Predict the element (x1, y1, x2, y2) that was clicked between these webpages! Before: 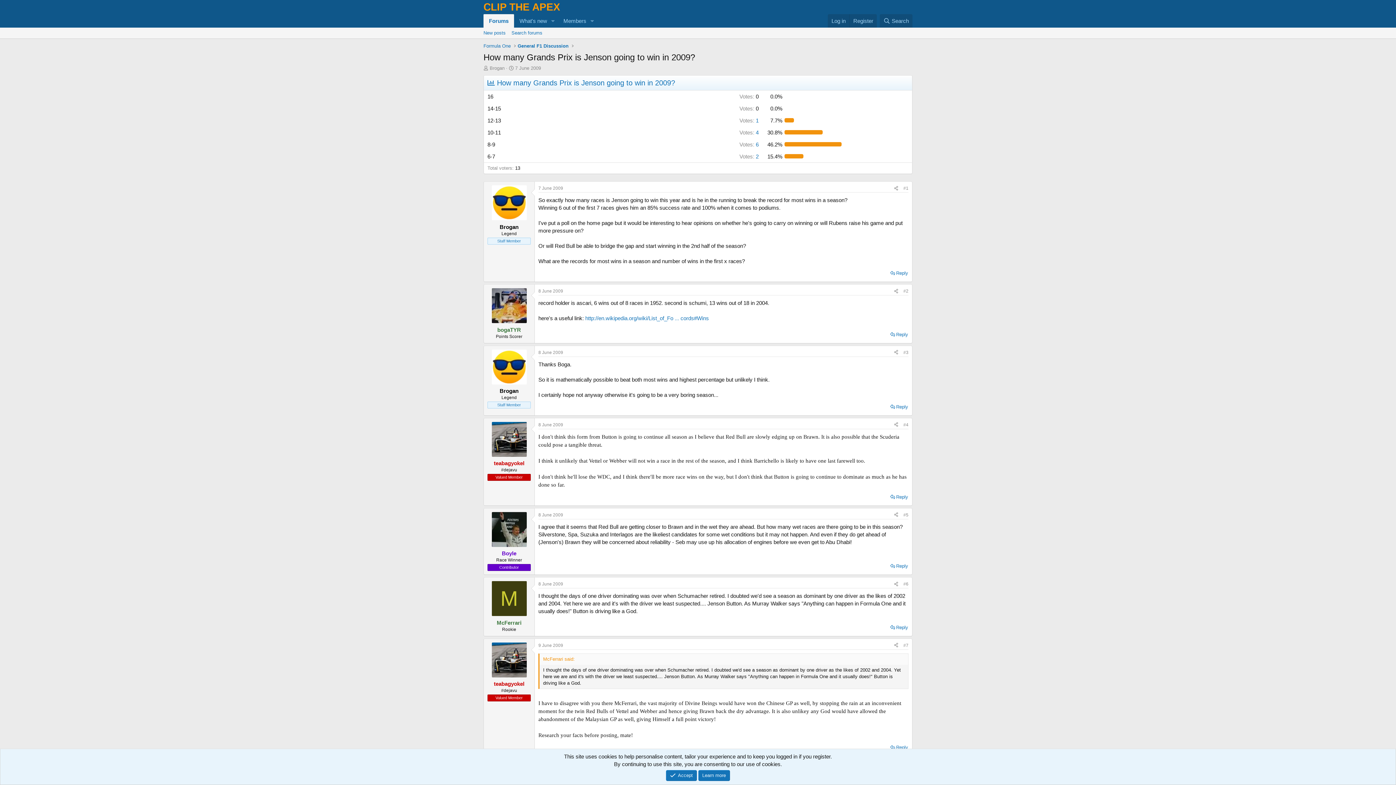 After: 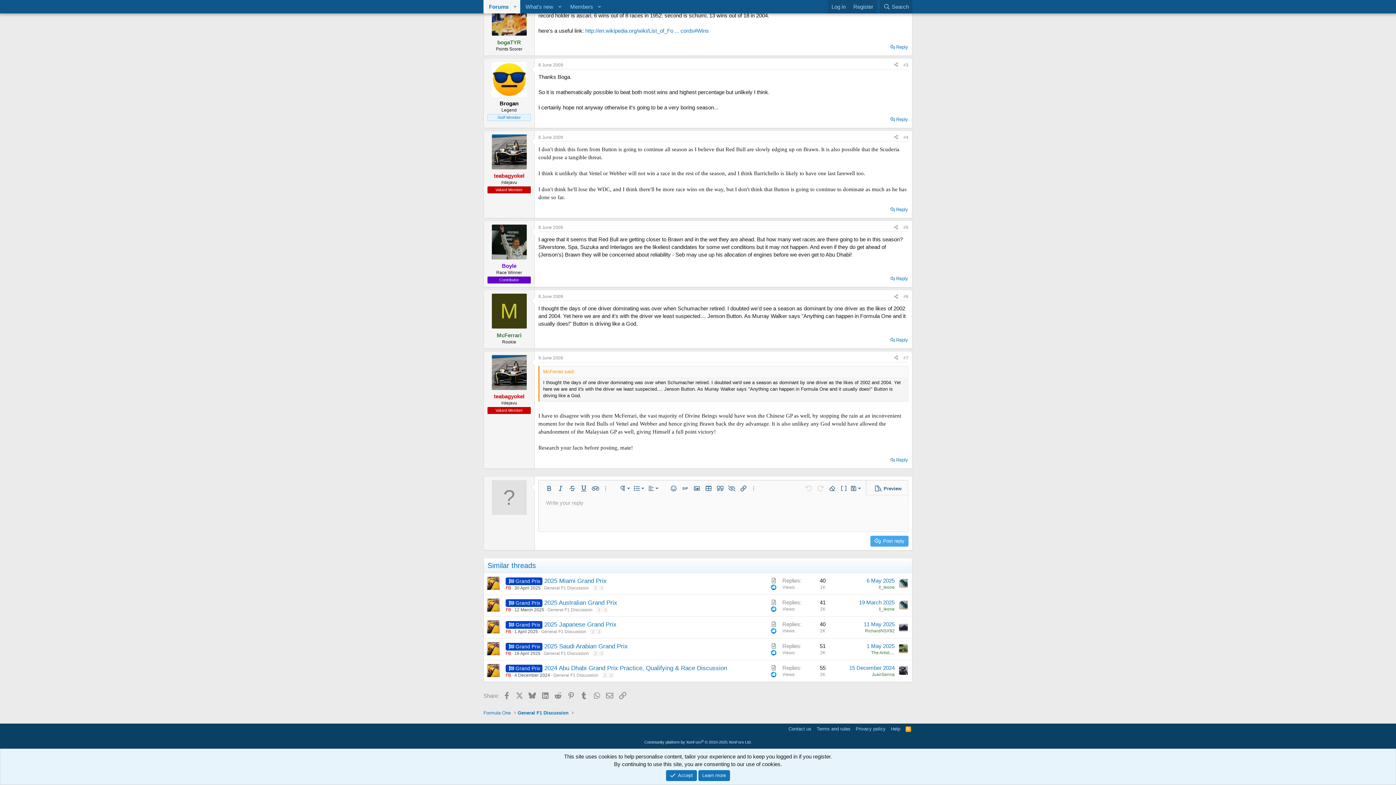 Action: bbox: (538, 512, 563, 517) label: 8 June 2009